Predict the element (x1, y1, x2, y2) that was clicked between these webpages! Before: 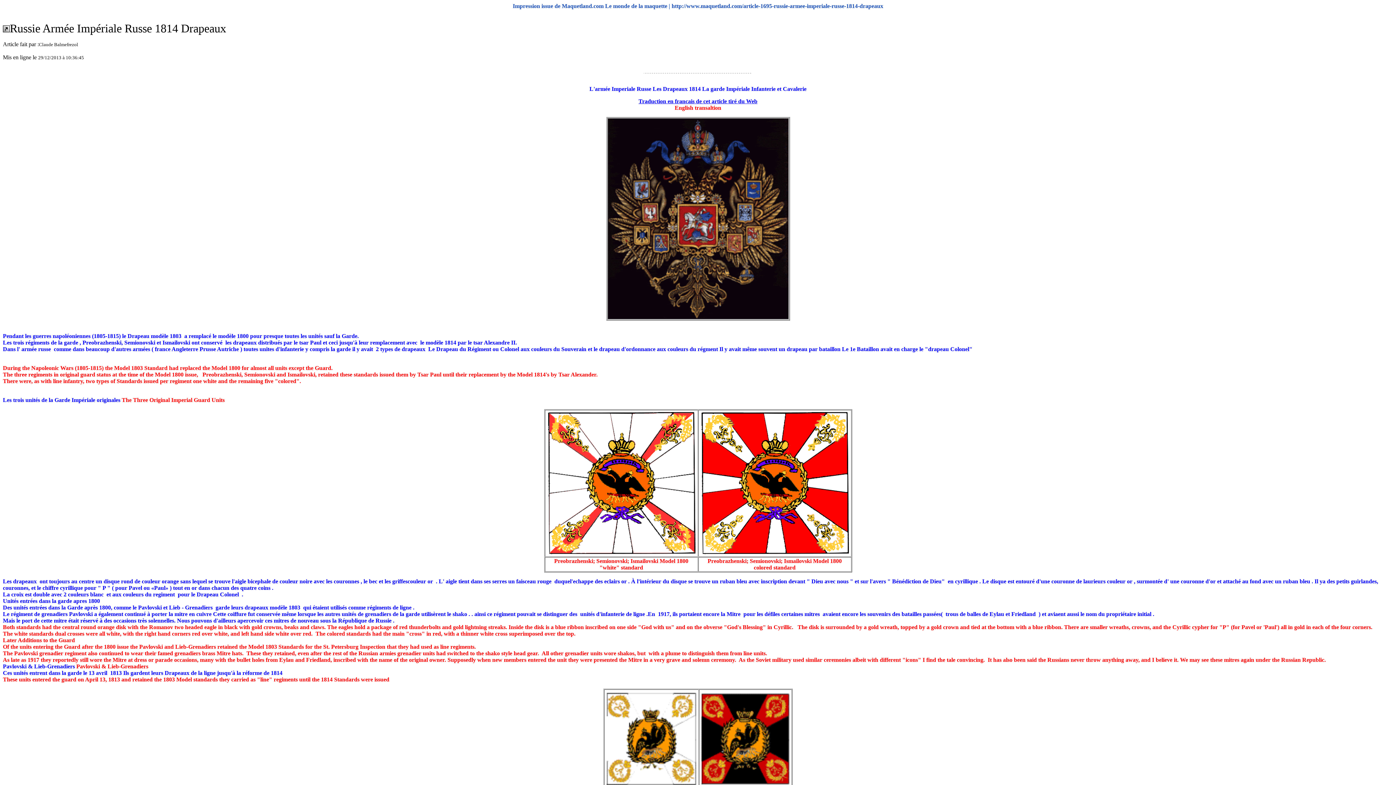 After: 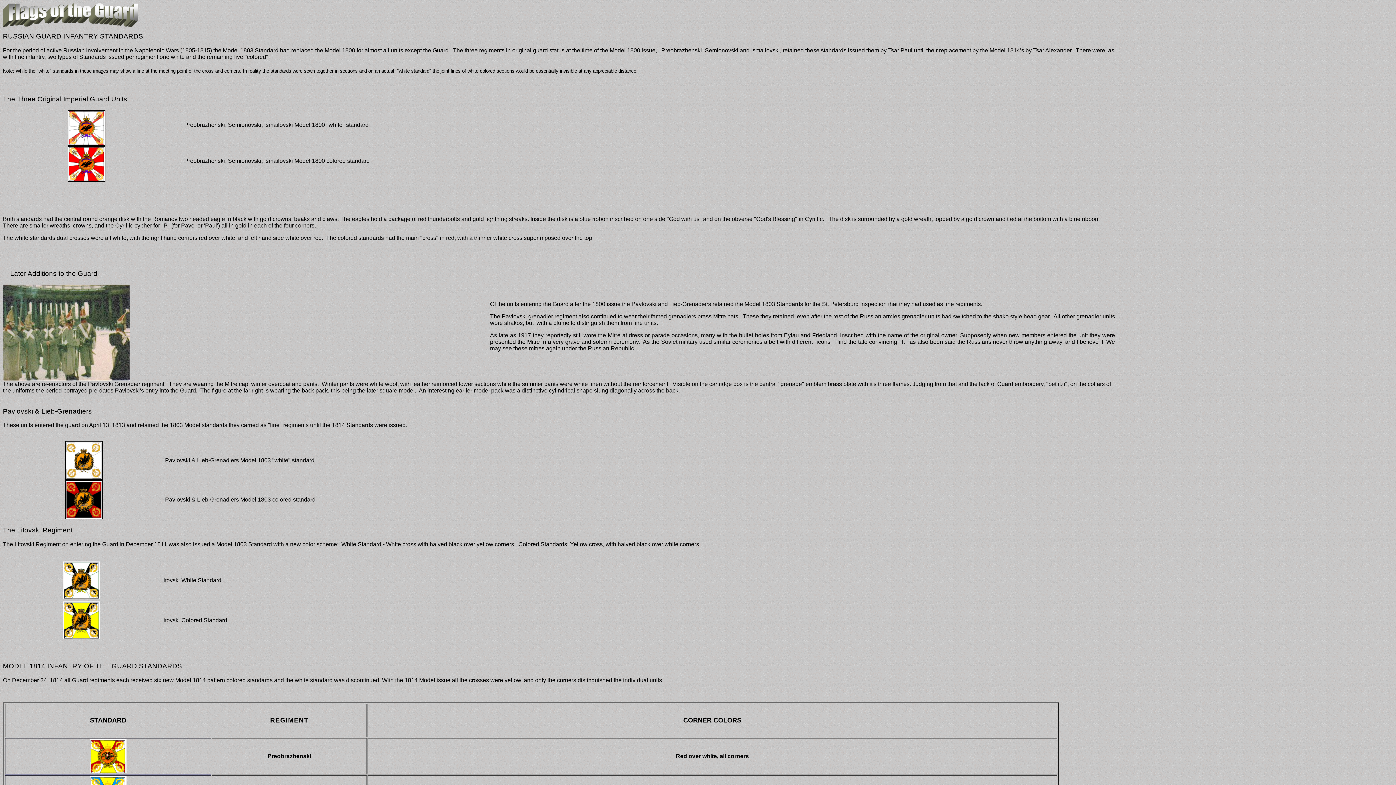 Action: bbox: (638, 98, 757, 104) label: Traduction en francais de cet article tiré du Web